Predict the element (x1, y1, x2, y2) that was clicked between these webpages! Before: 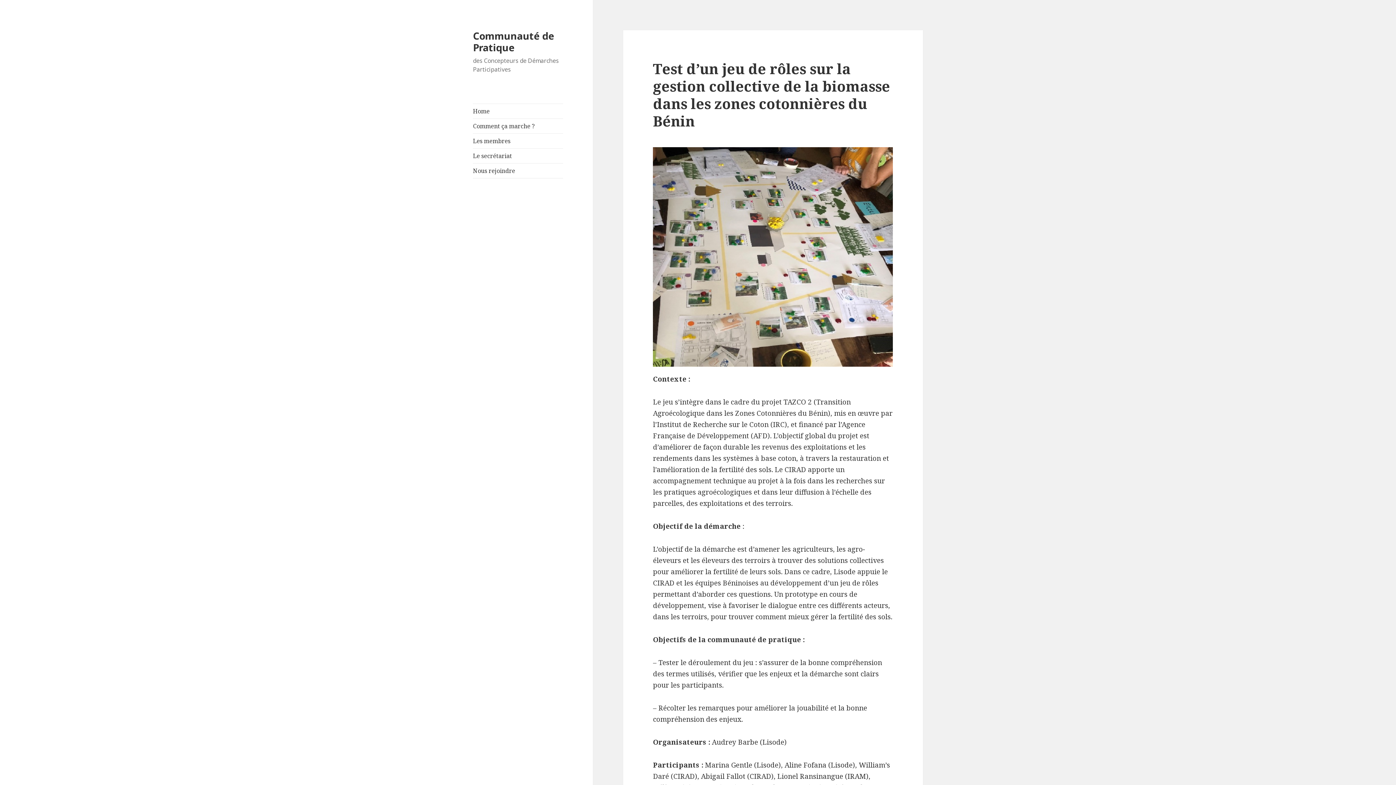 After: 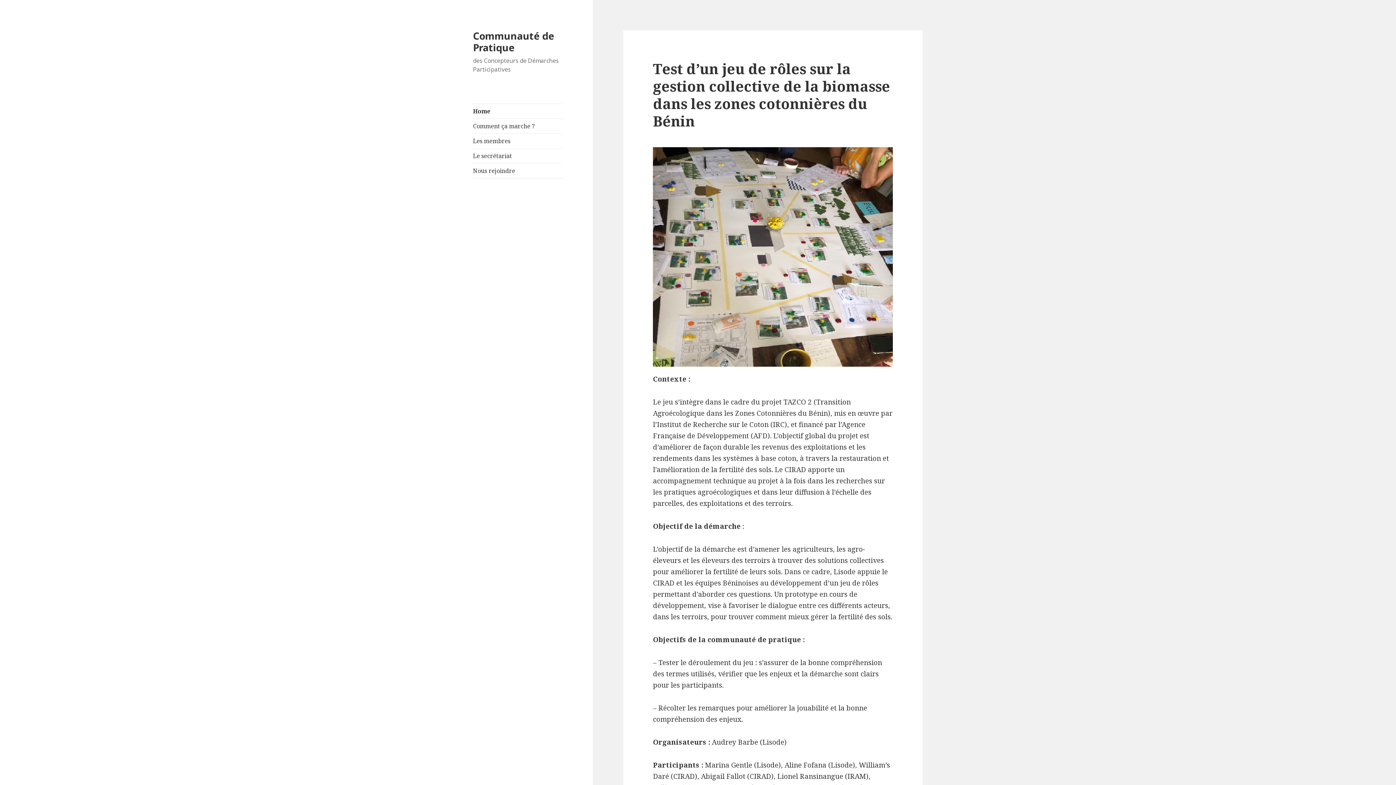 Action: label: Home bbox: (473, 104, 563, 118)